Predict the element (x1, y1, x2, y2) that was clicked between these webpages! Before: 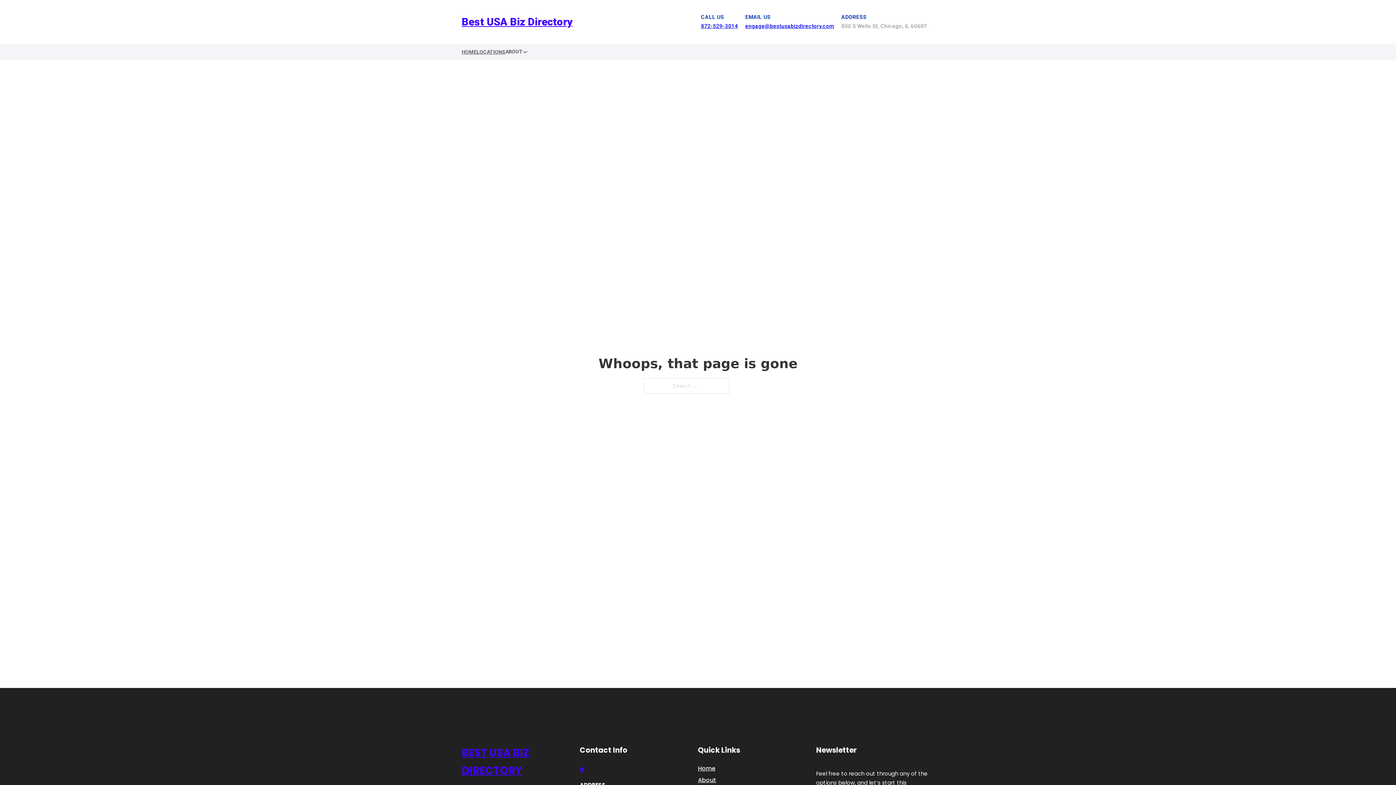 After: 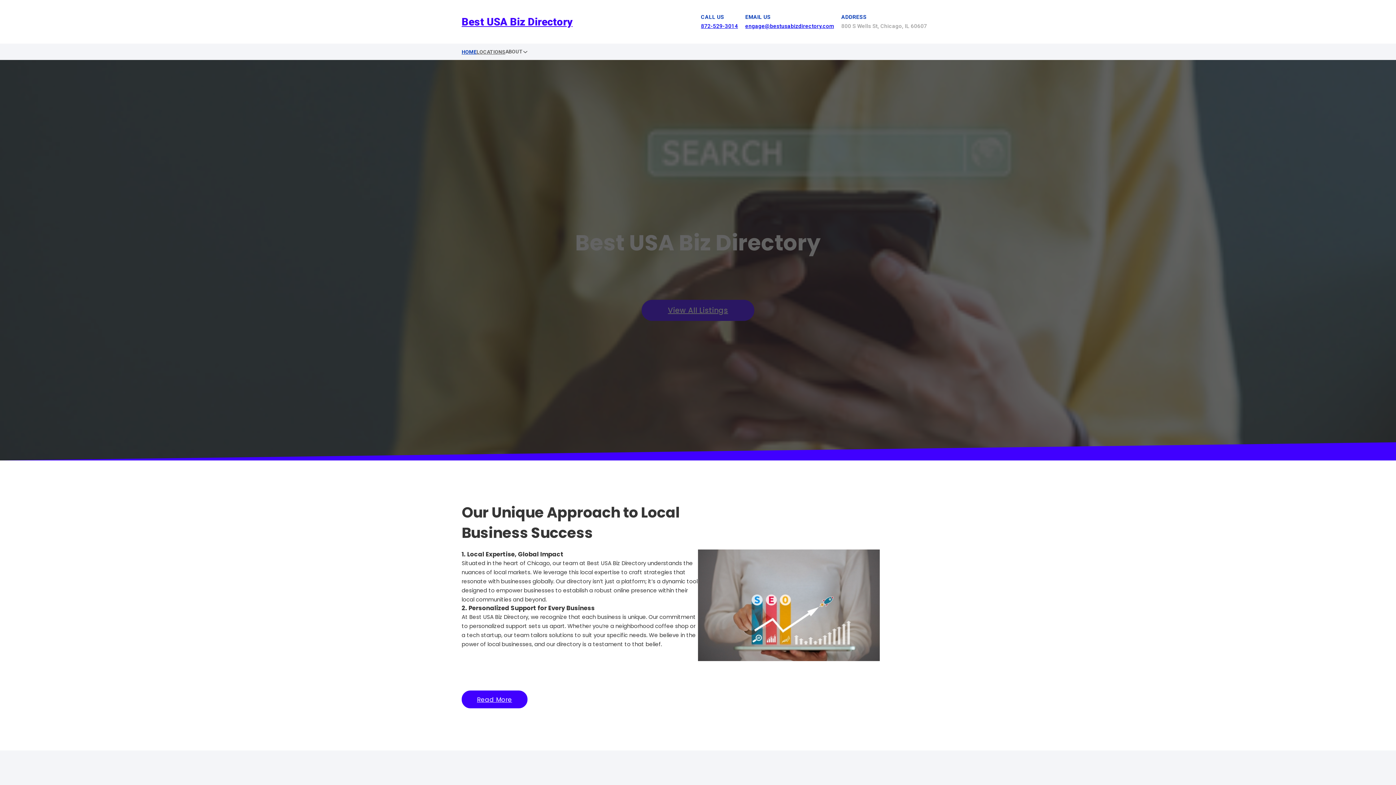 Action: label: Home bbox: (698, 763, 715, 773)